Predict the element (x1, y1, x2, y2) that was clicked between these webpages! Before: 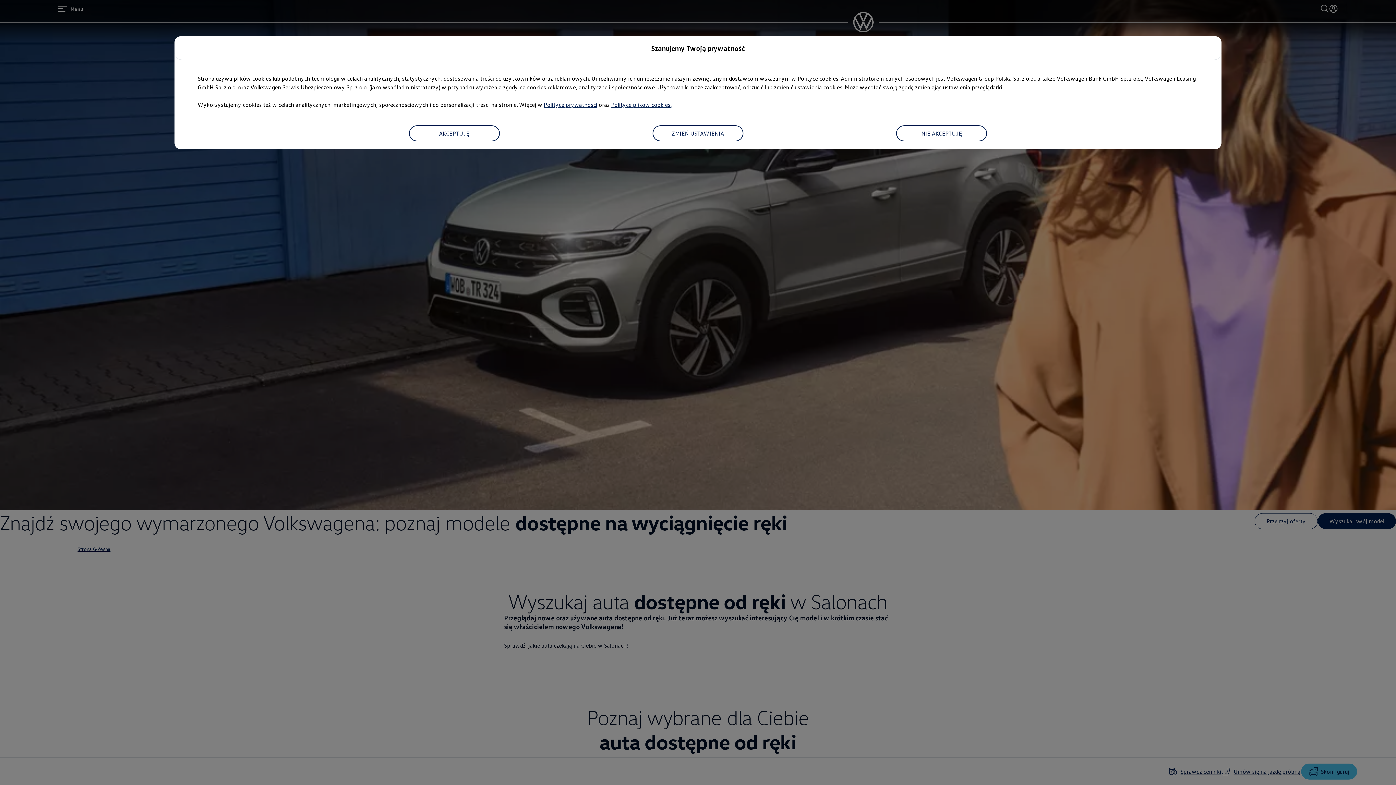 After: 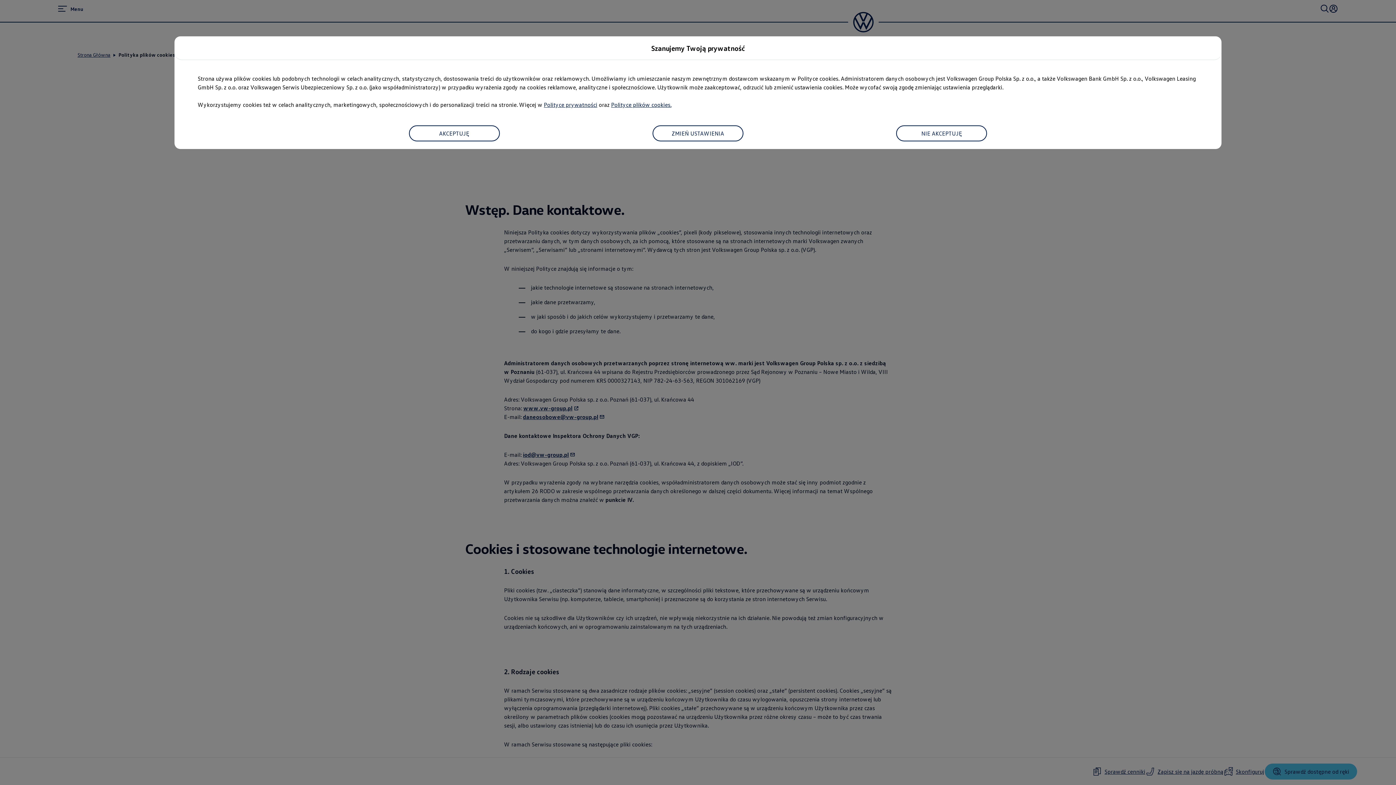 Action: label: Polityce plików cookies. bbox: (611, 101, 671, 108)